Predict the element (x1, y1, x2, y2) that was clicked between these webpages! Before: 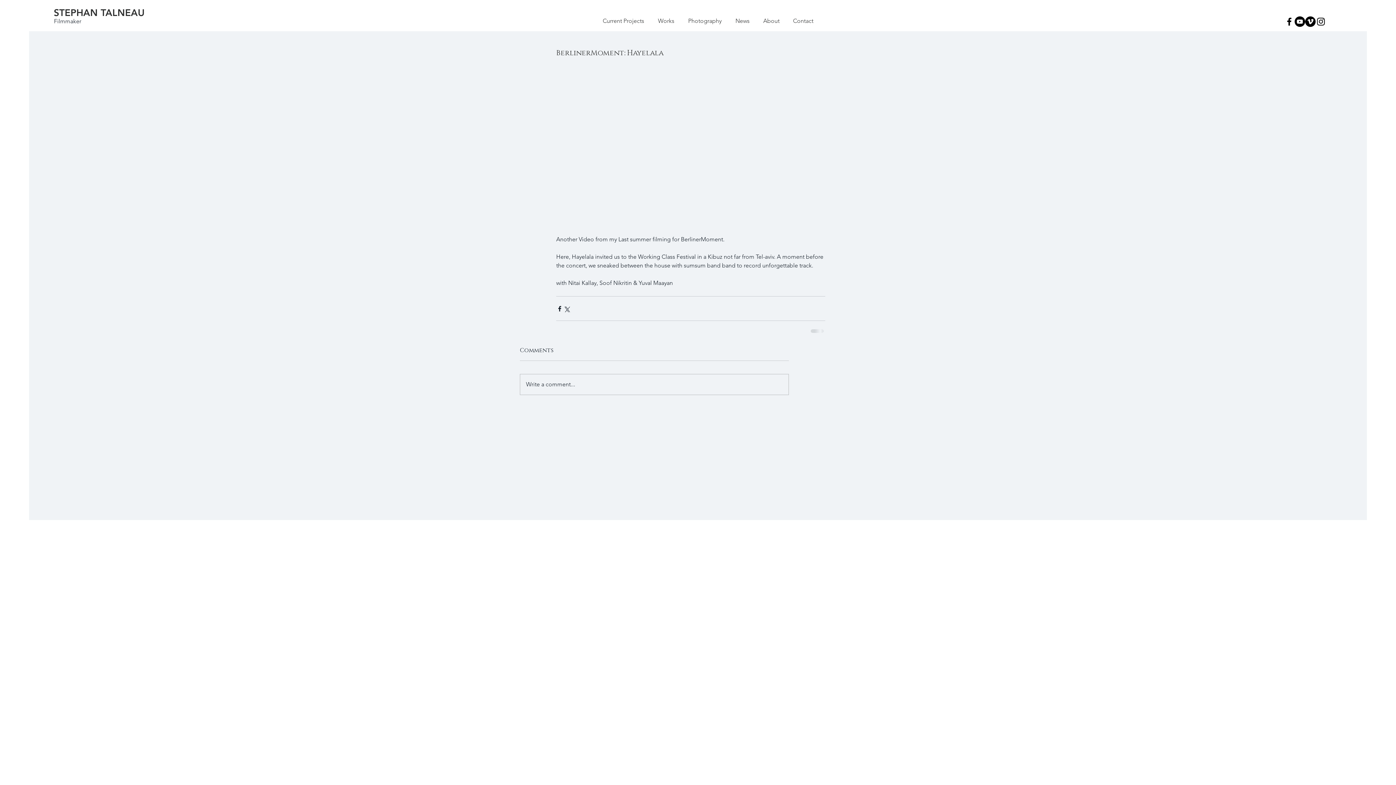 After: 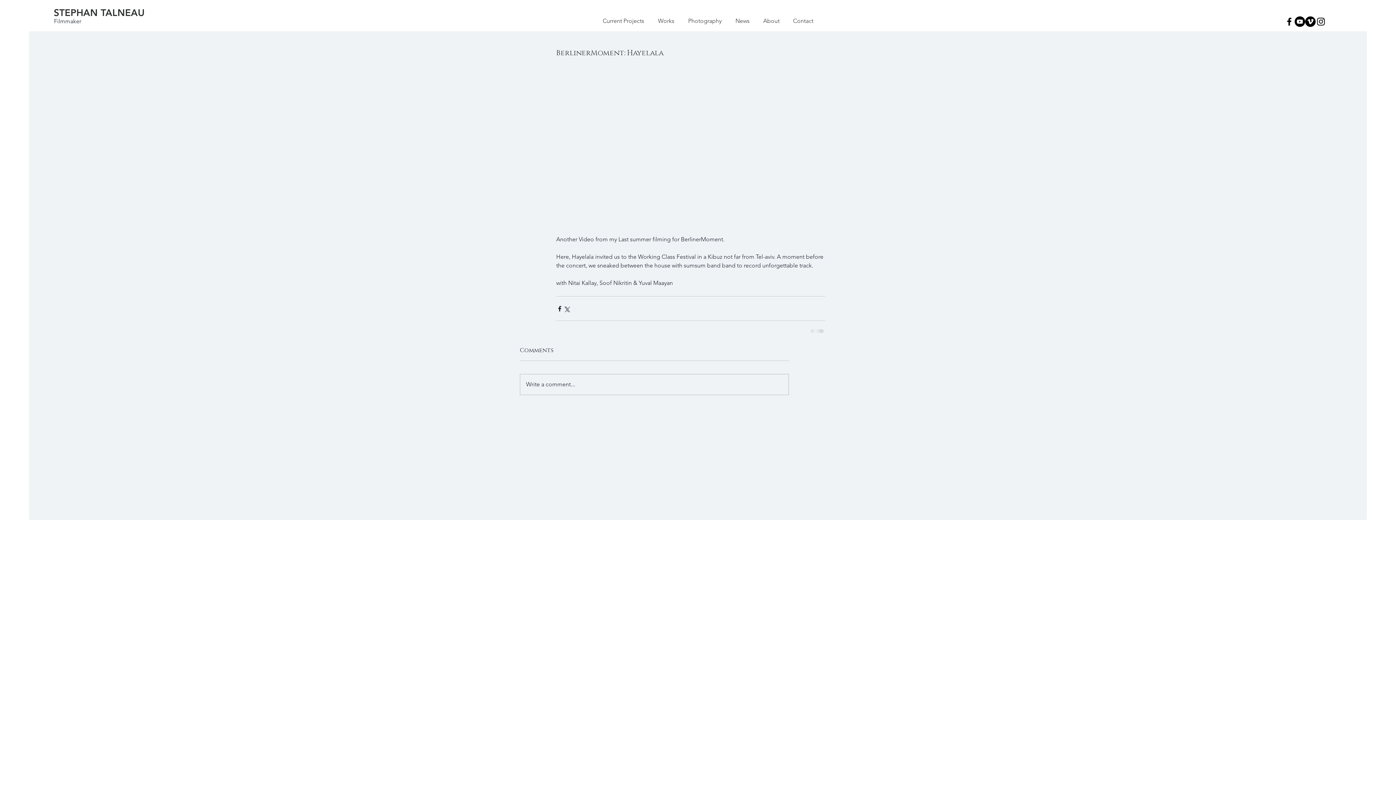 Action: label: YouTube - Black Circle bbox: (1294, 16, 1305, 26)